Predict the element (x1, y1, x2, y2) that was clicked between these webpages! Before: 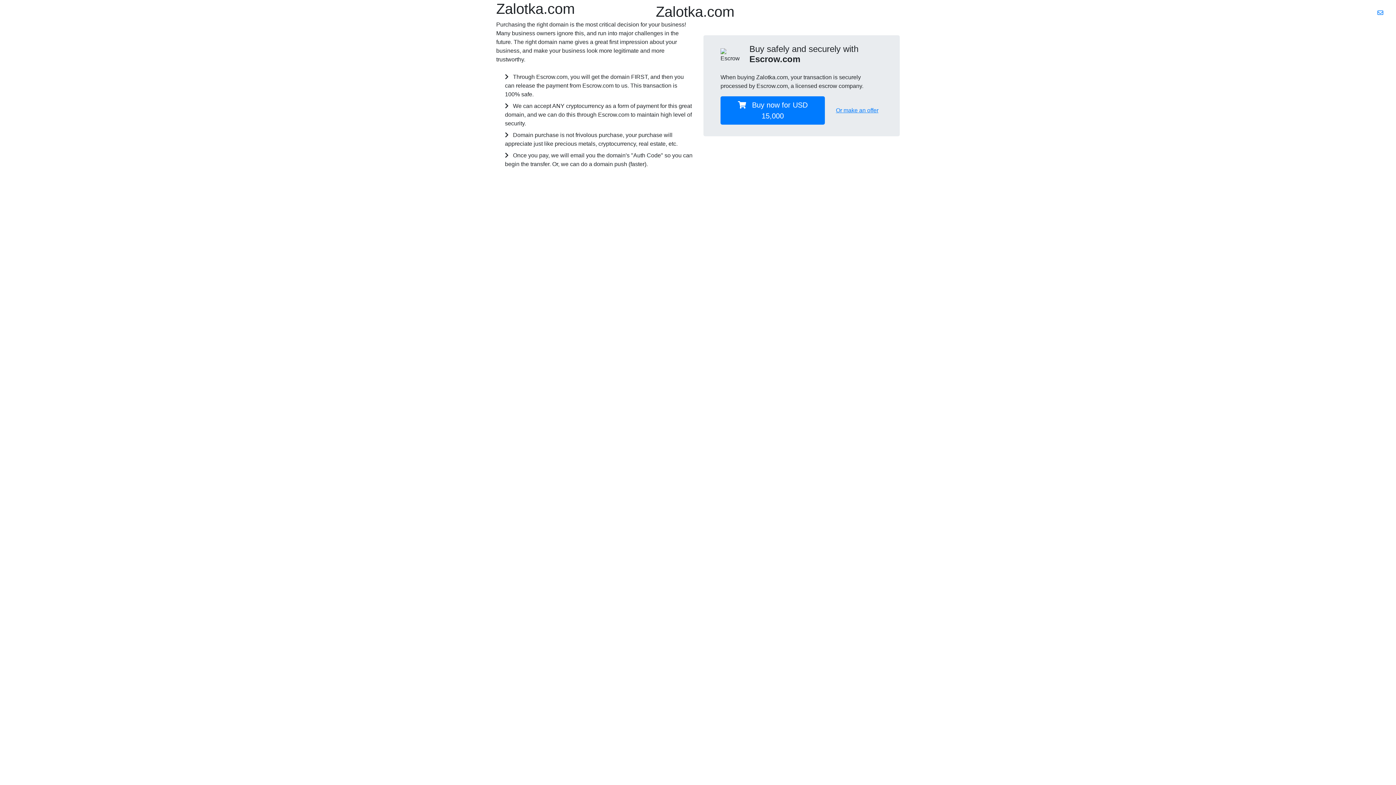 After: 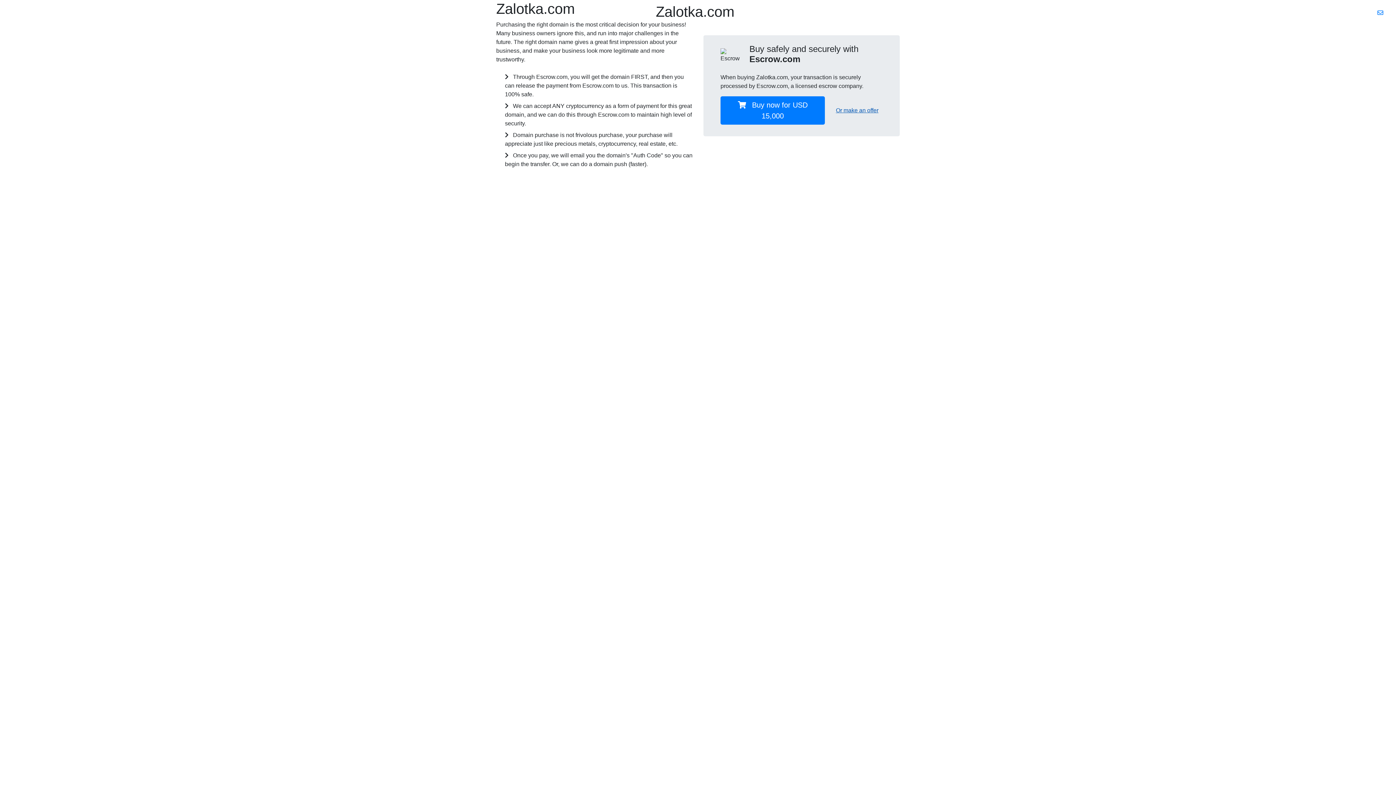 Action: bbox: (836, 107, 878, 113) label: Or make an offer